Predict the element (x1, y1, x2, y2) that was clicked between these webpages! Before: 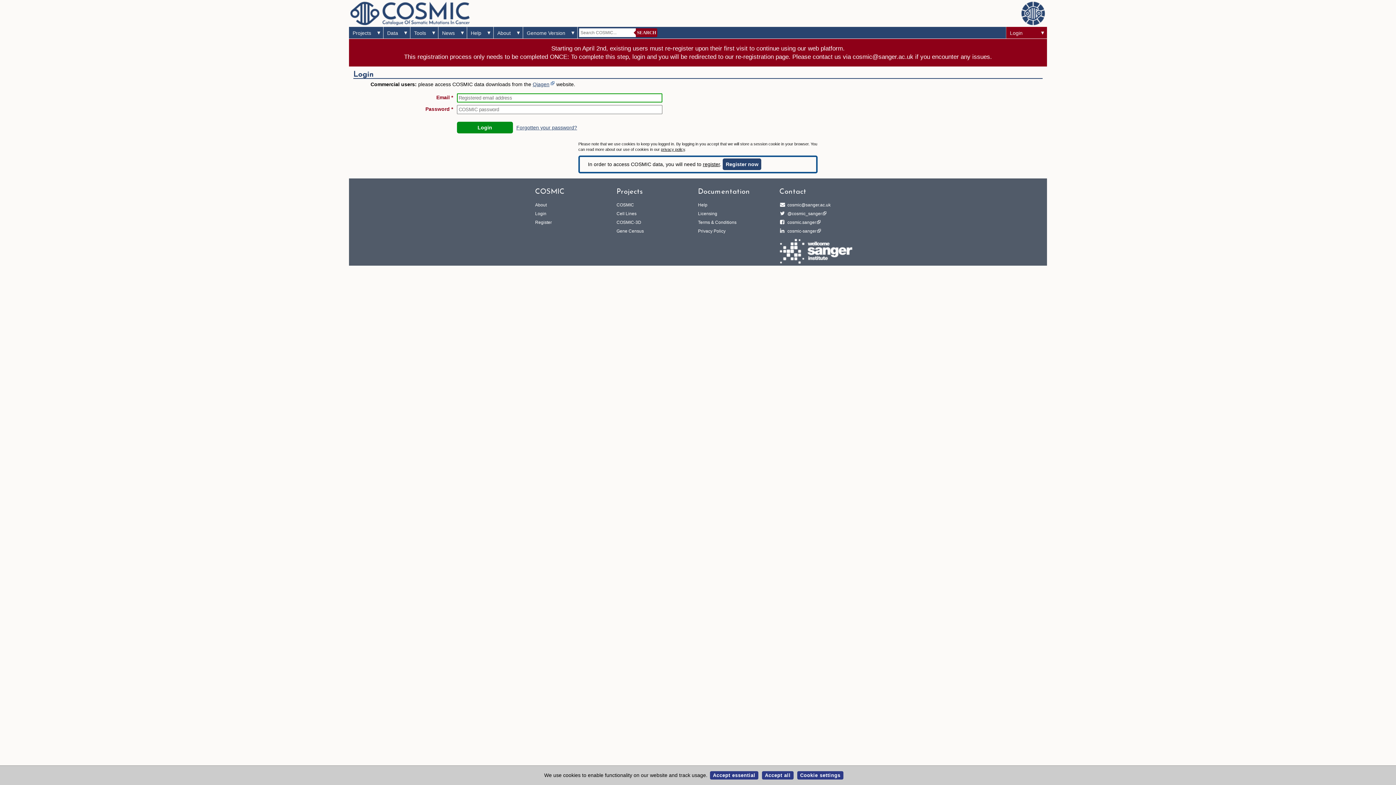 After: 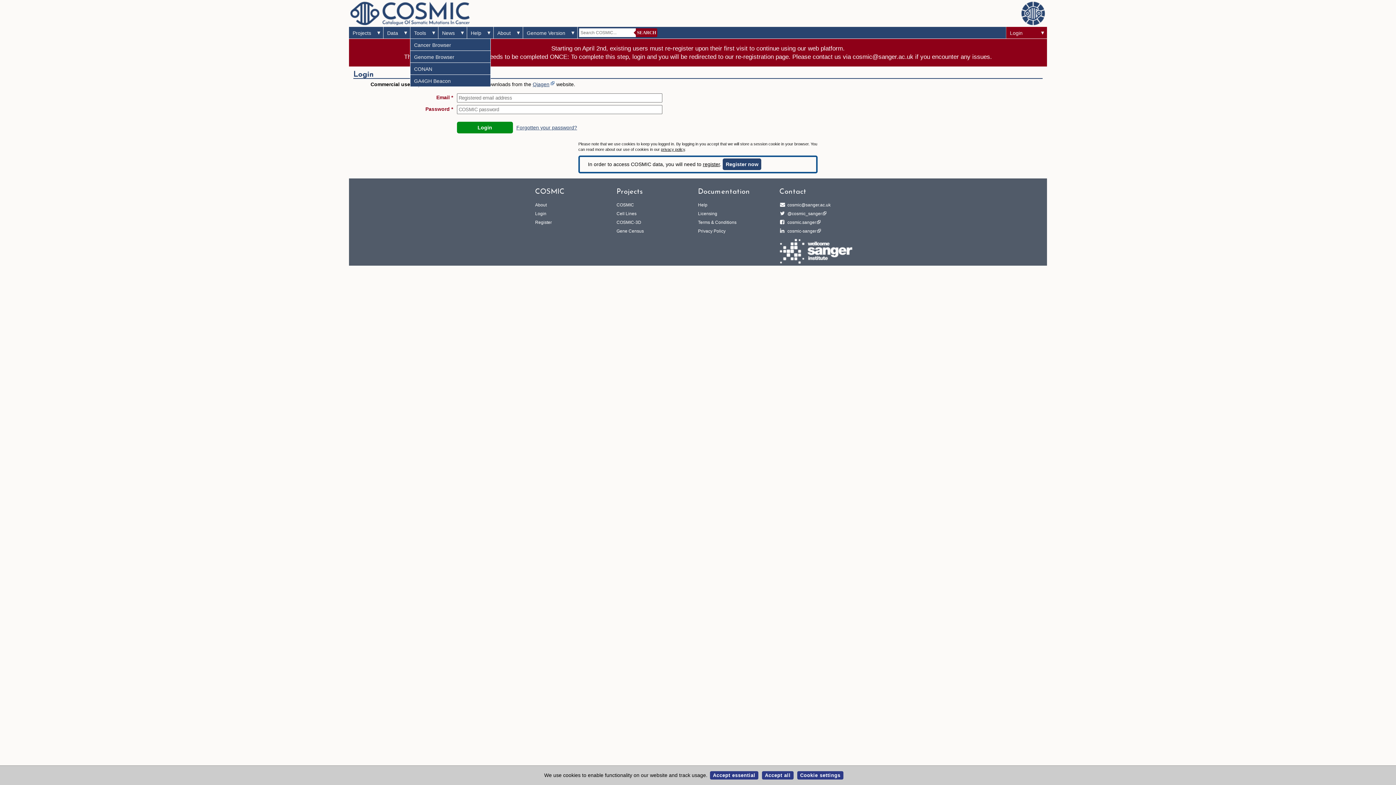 Action: bbox: (410, 26, 429, 39) label: Tools